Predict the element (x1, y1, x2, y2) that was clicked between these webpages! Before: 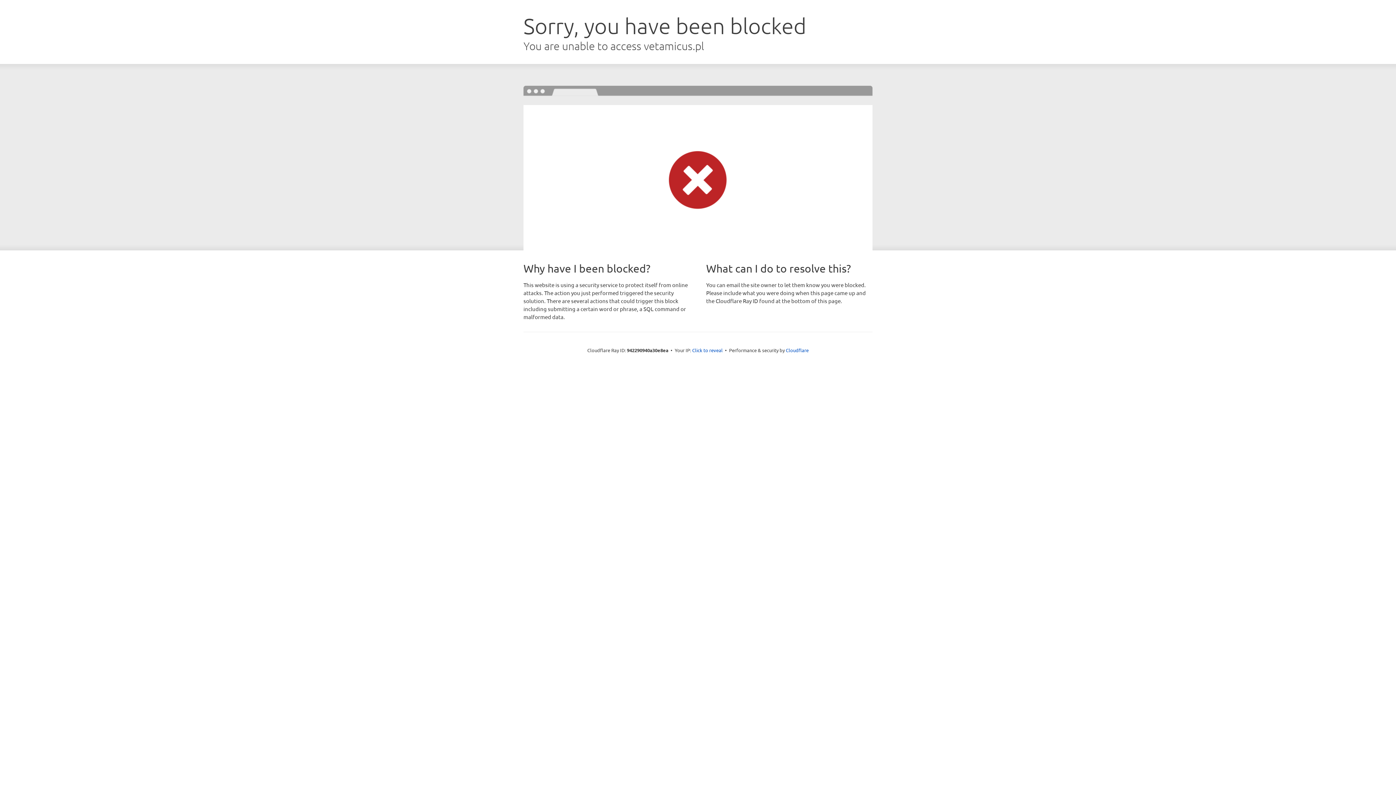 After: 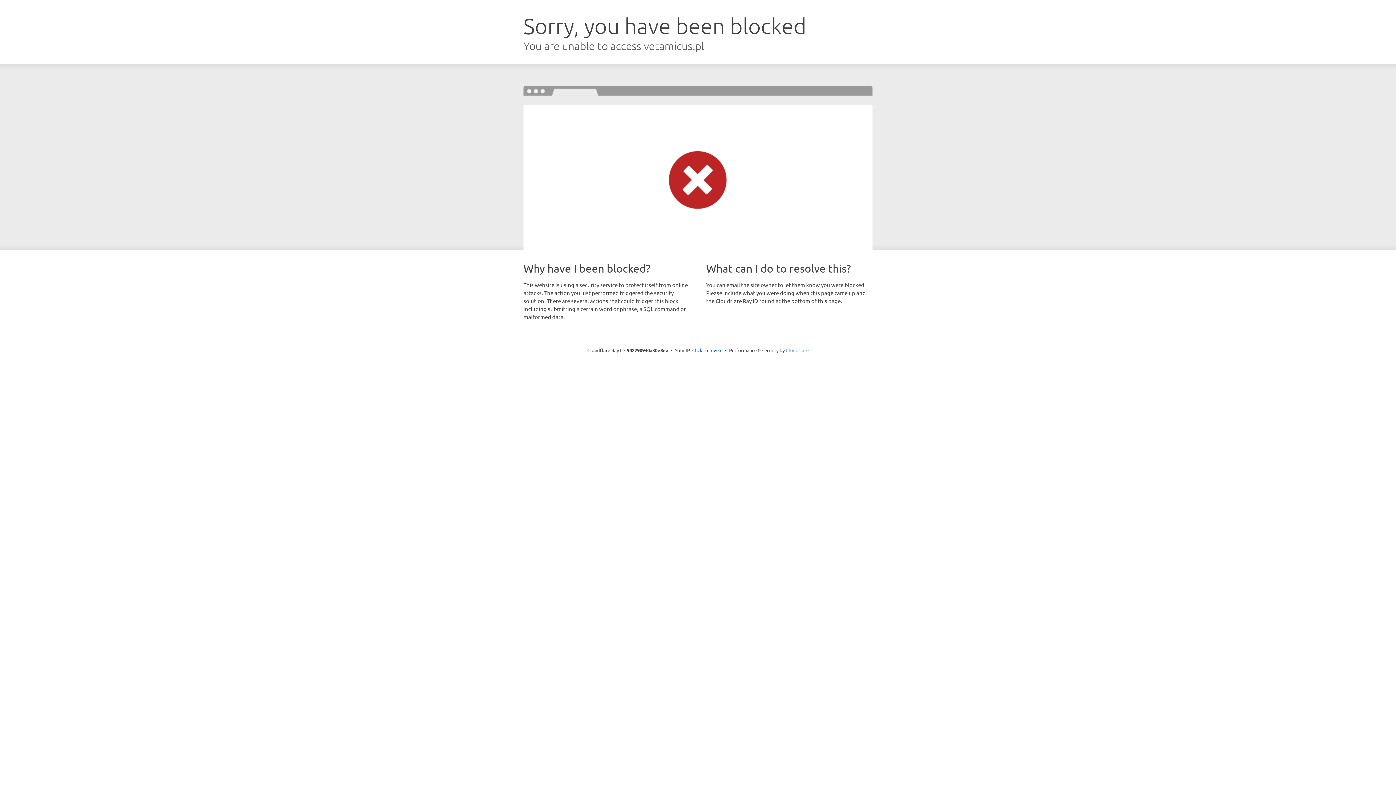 Action: label: Cloudflare bbox: (786, 347, 808, 353)